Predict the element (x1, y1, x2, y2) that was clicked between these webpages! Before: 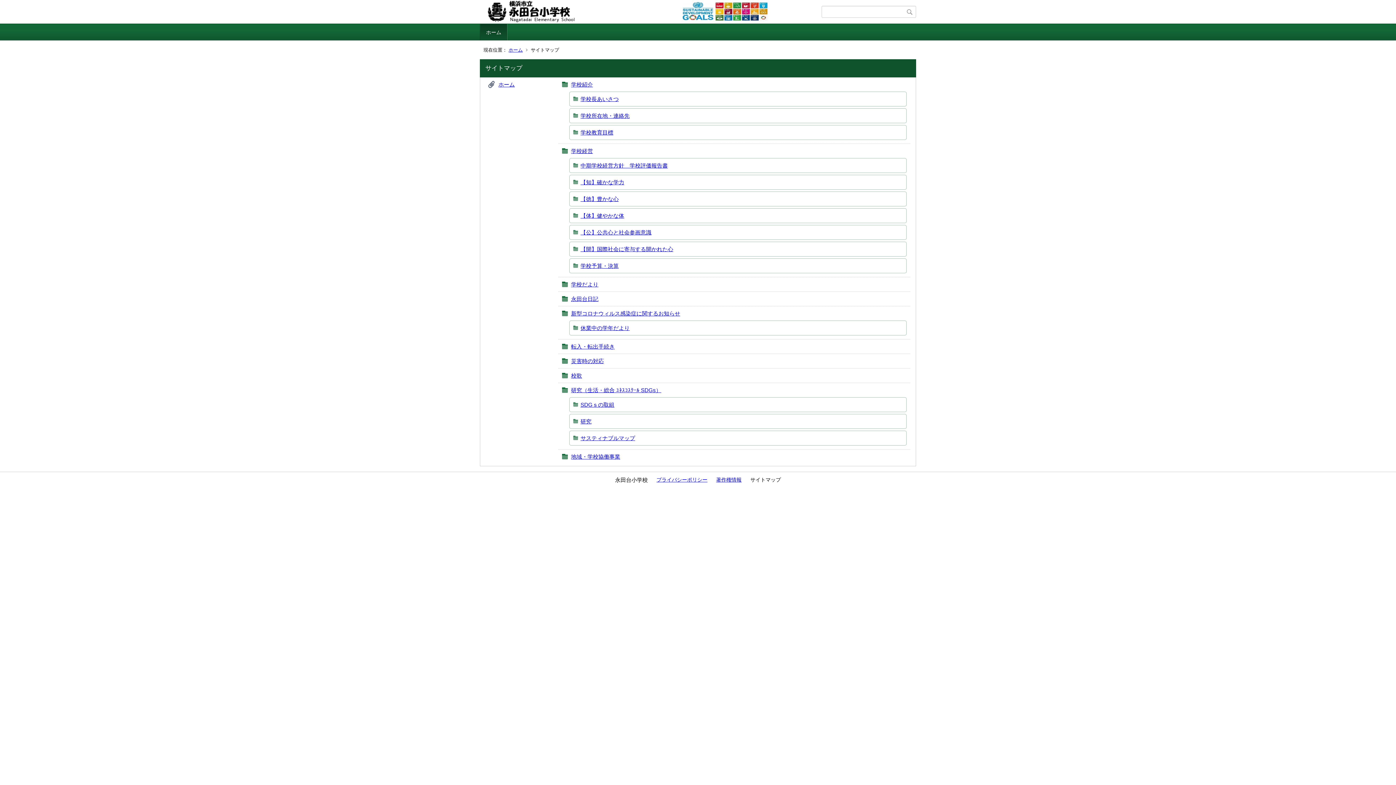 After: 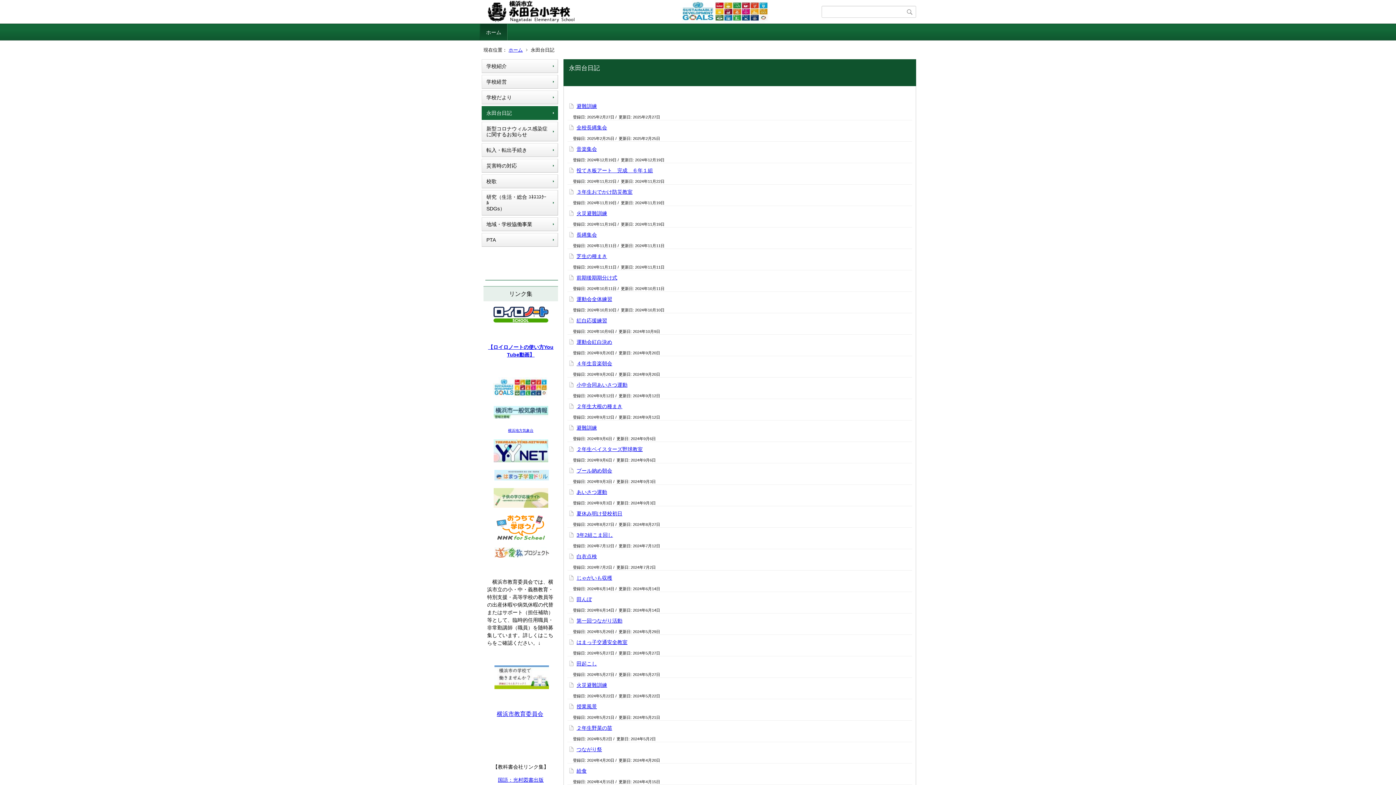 Action: label: 永田台日記 bbox: (571, 296, 598, 302)